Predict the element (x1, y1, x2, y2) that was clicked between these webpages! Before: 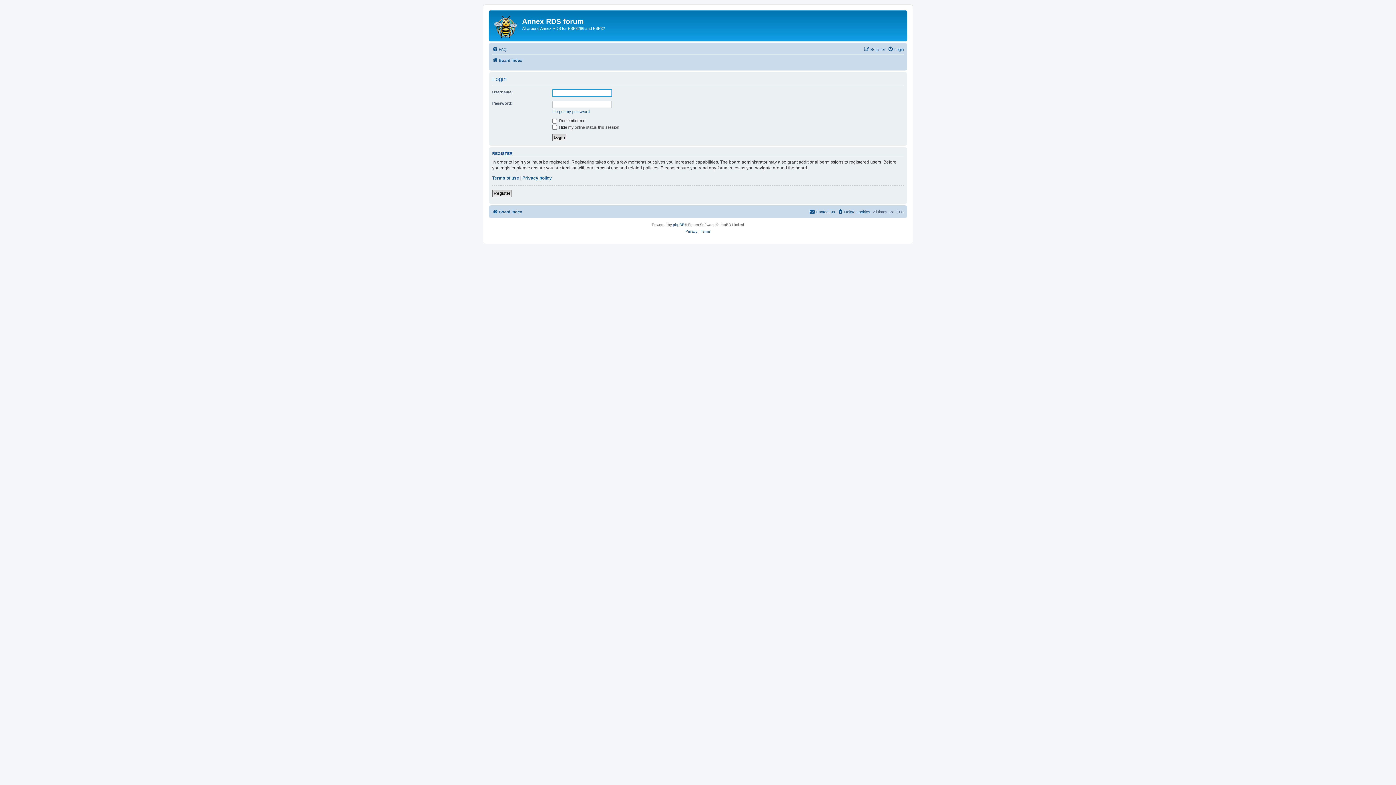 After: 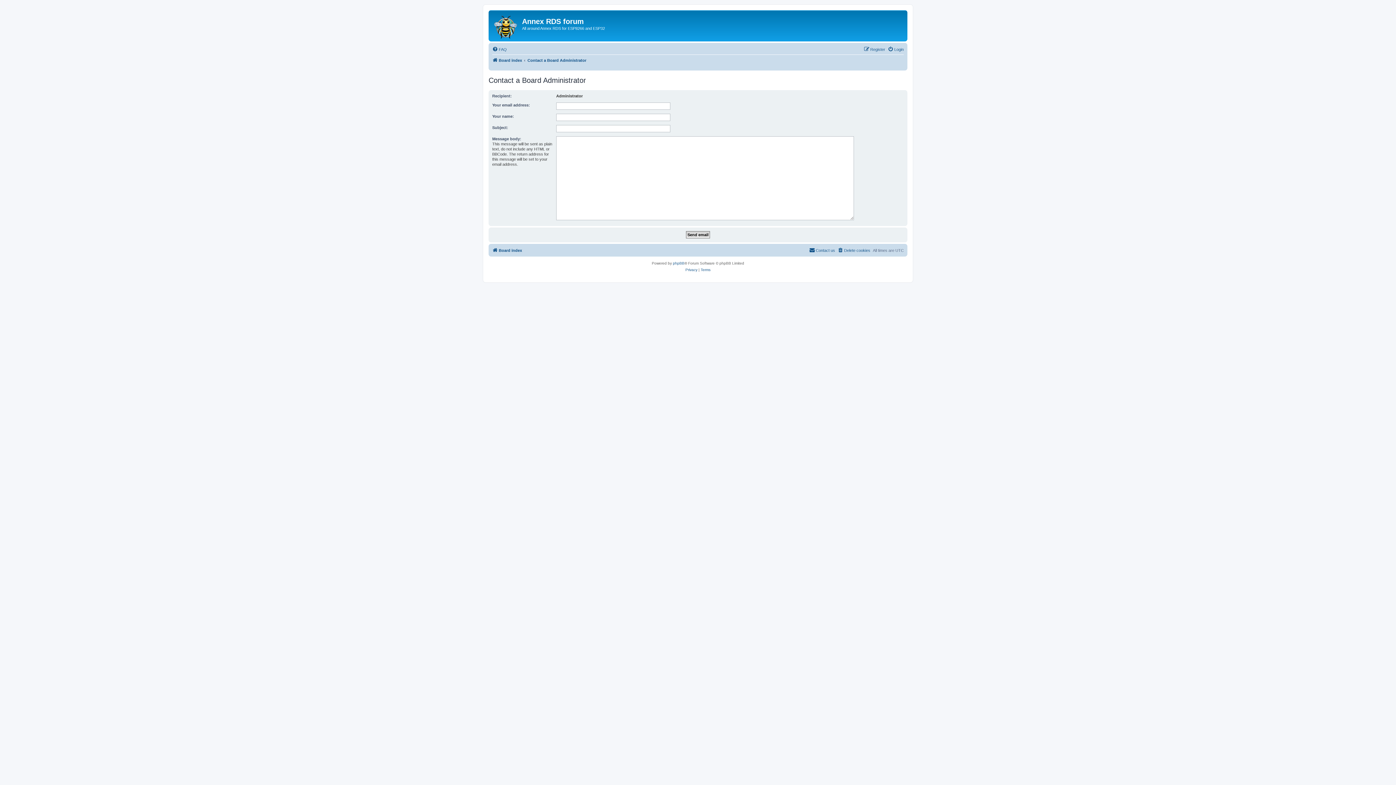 Action: label: Contact us bbox: (809, 207, 835, 216)